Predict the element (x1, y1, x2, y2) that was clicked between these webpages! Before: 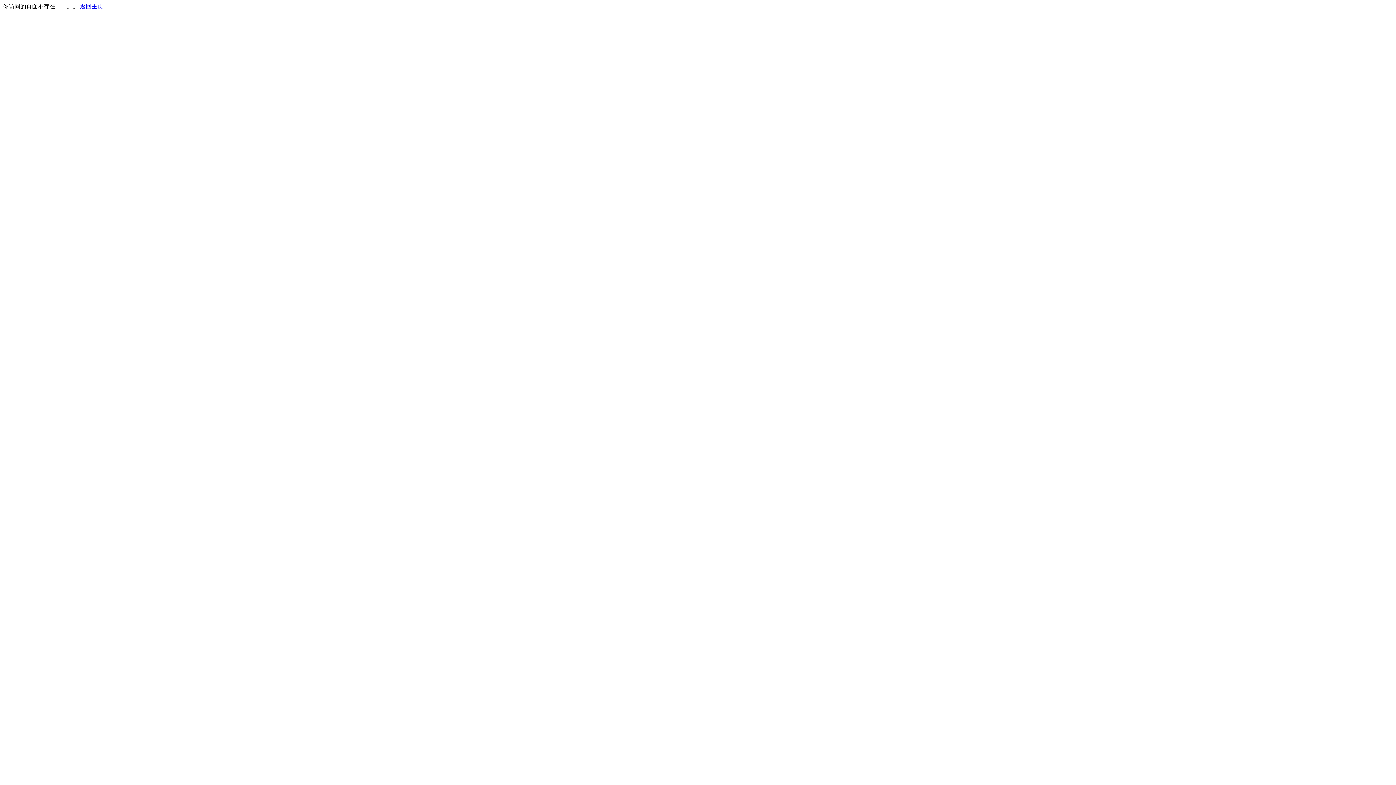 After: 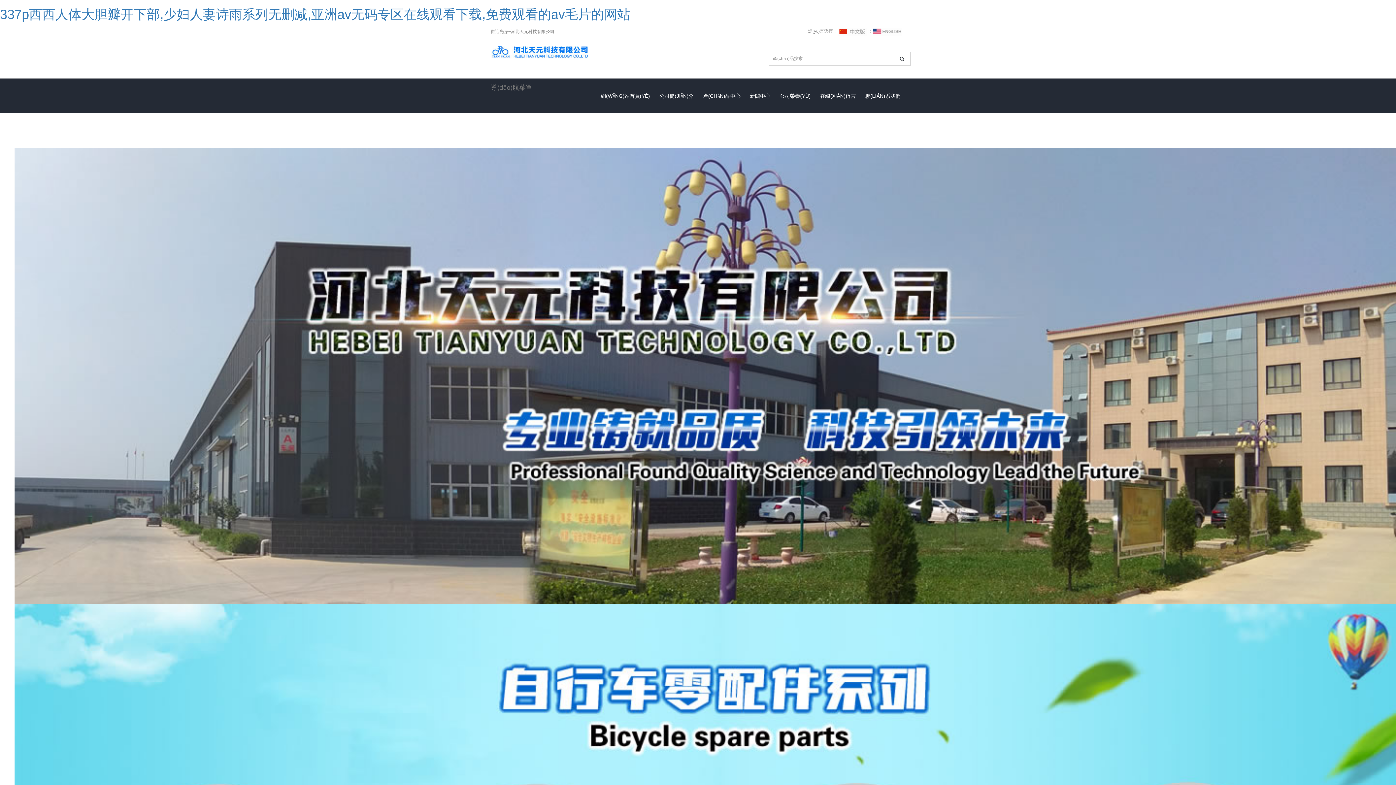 Action: label: 返回主页 bbox: (80, 3, 103, 9)